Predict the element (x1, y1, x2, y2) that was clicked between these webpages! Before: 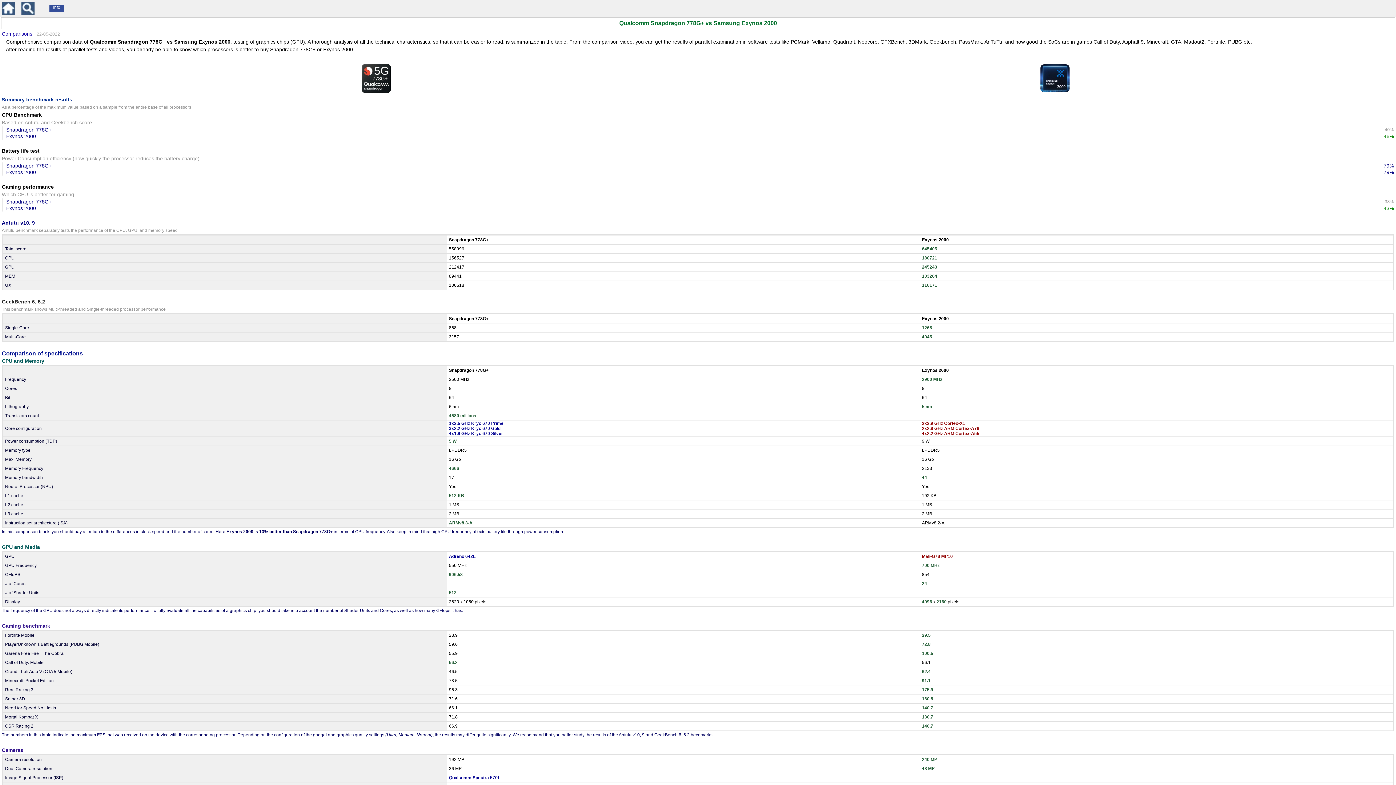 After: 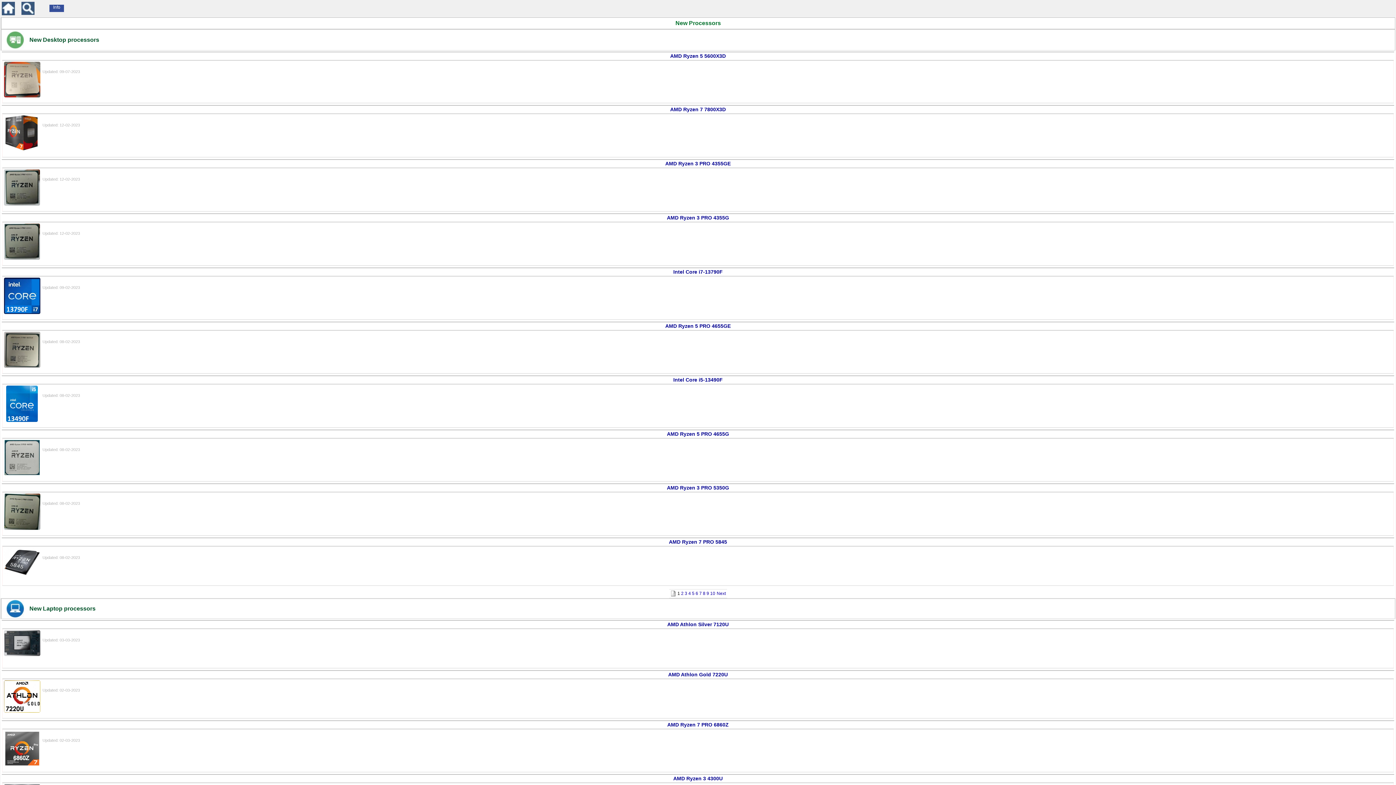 Action: bbox: (1, 11, 14, 16)